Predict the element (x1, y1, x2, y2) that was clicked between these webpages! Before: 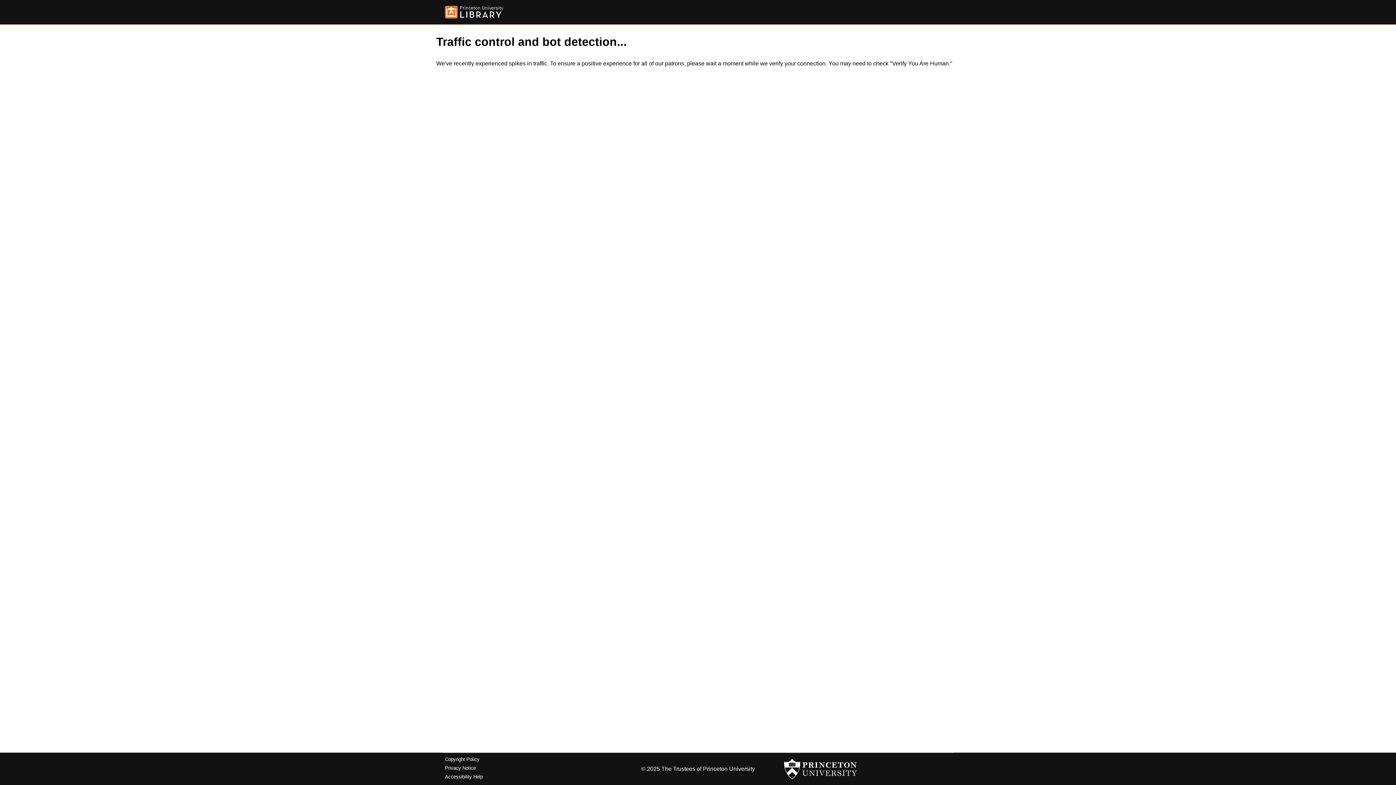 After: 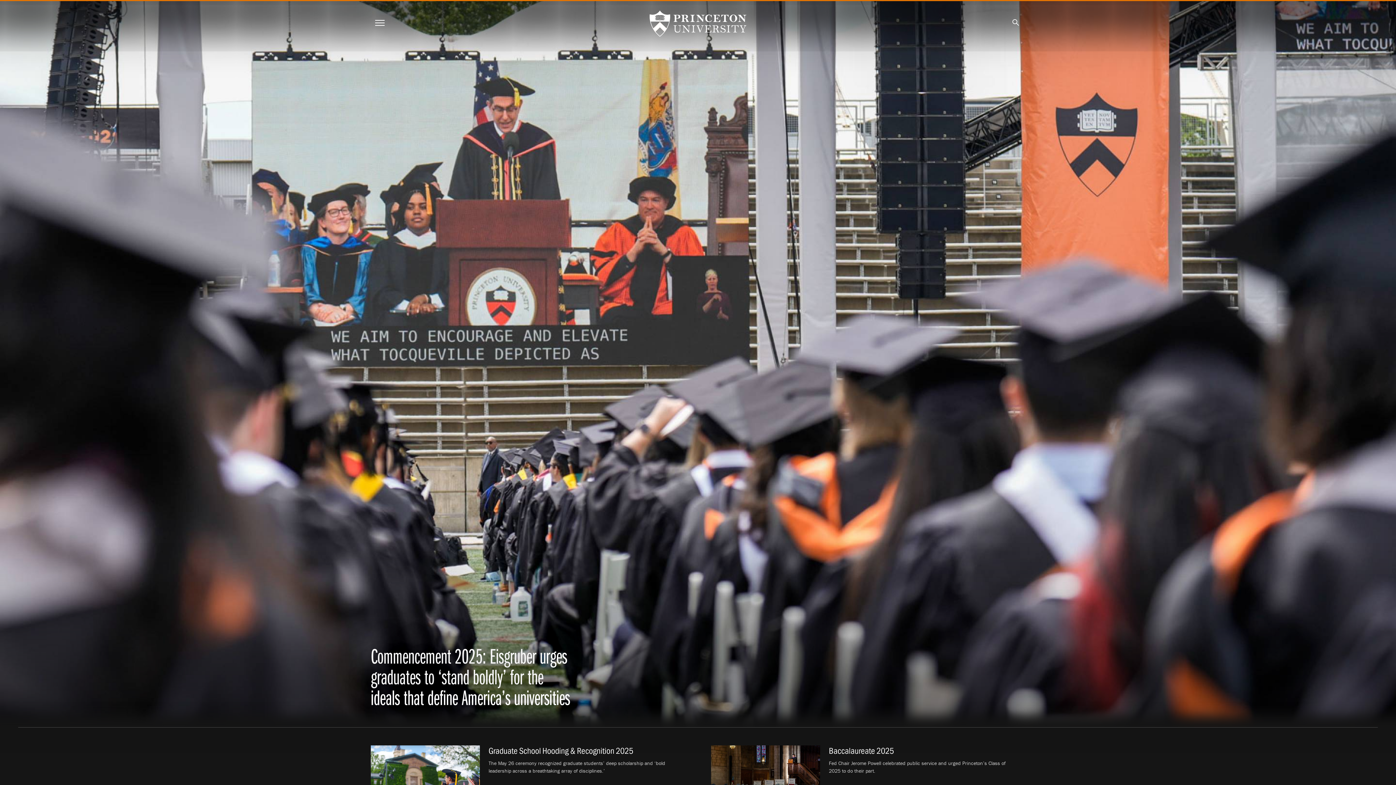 Action: bbox: (784, 756, 857, 782)